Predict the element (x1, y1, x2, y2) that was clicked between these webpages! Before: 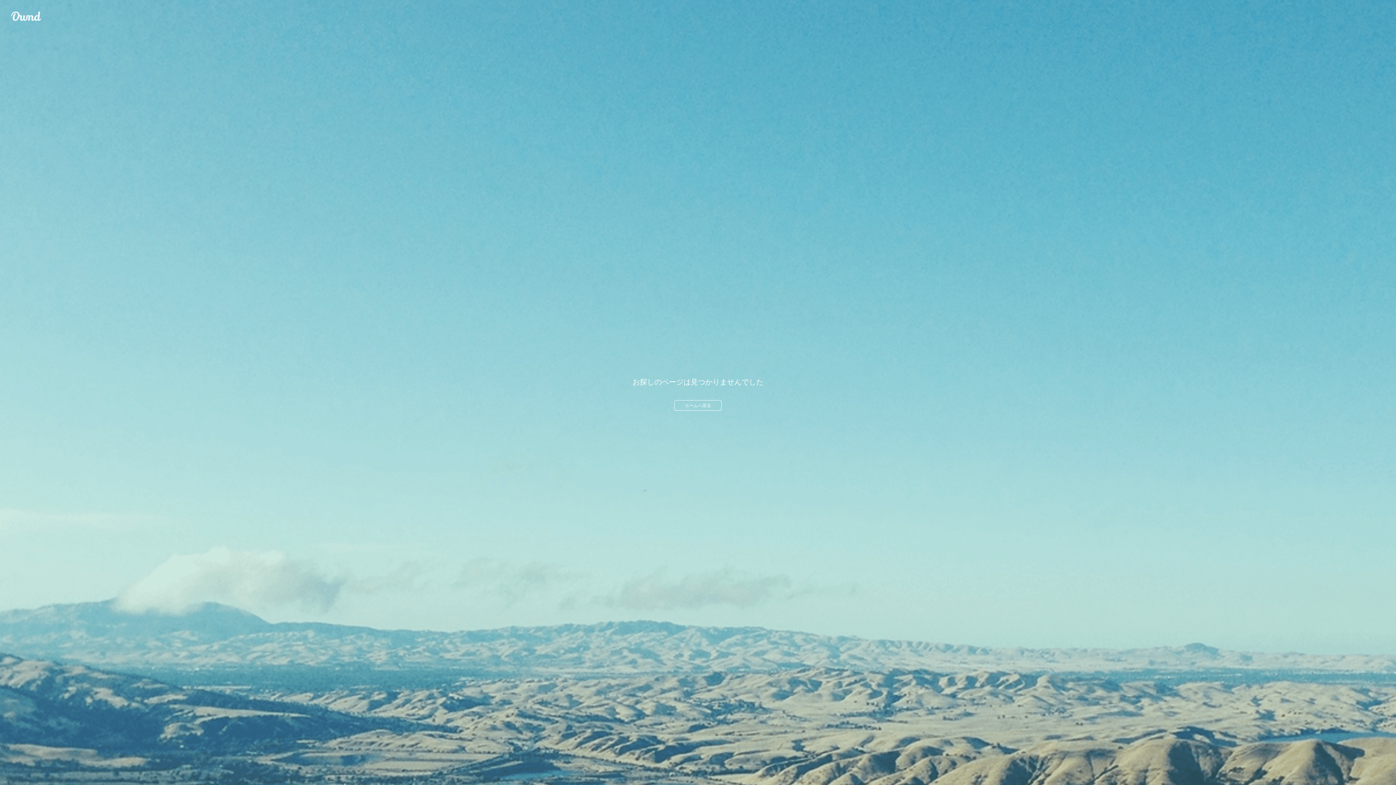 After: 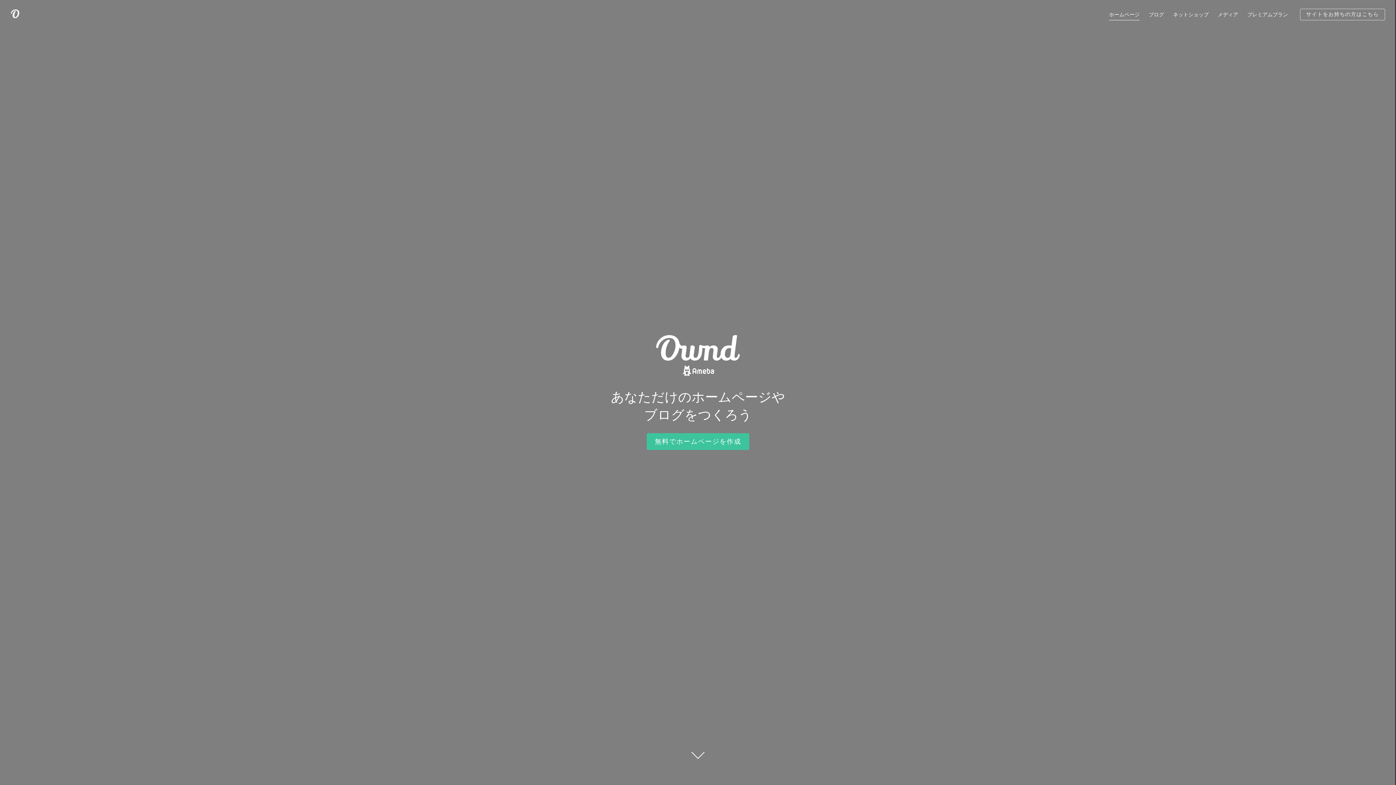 Action: bbox: (10, 10, 41, 21) label: Ameba Ownd